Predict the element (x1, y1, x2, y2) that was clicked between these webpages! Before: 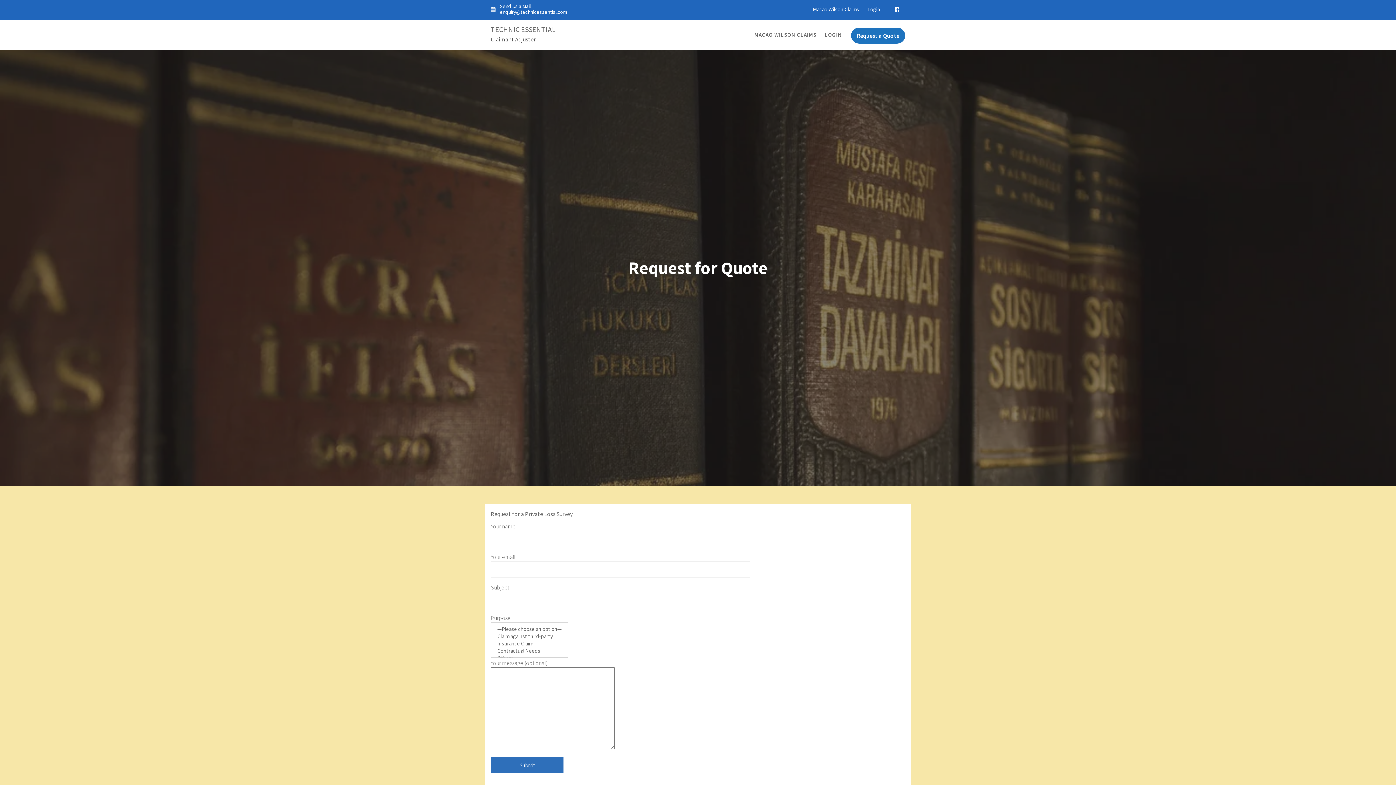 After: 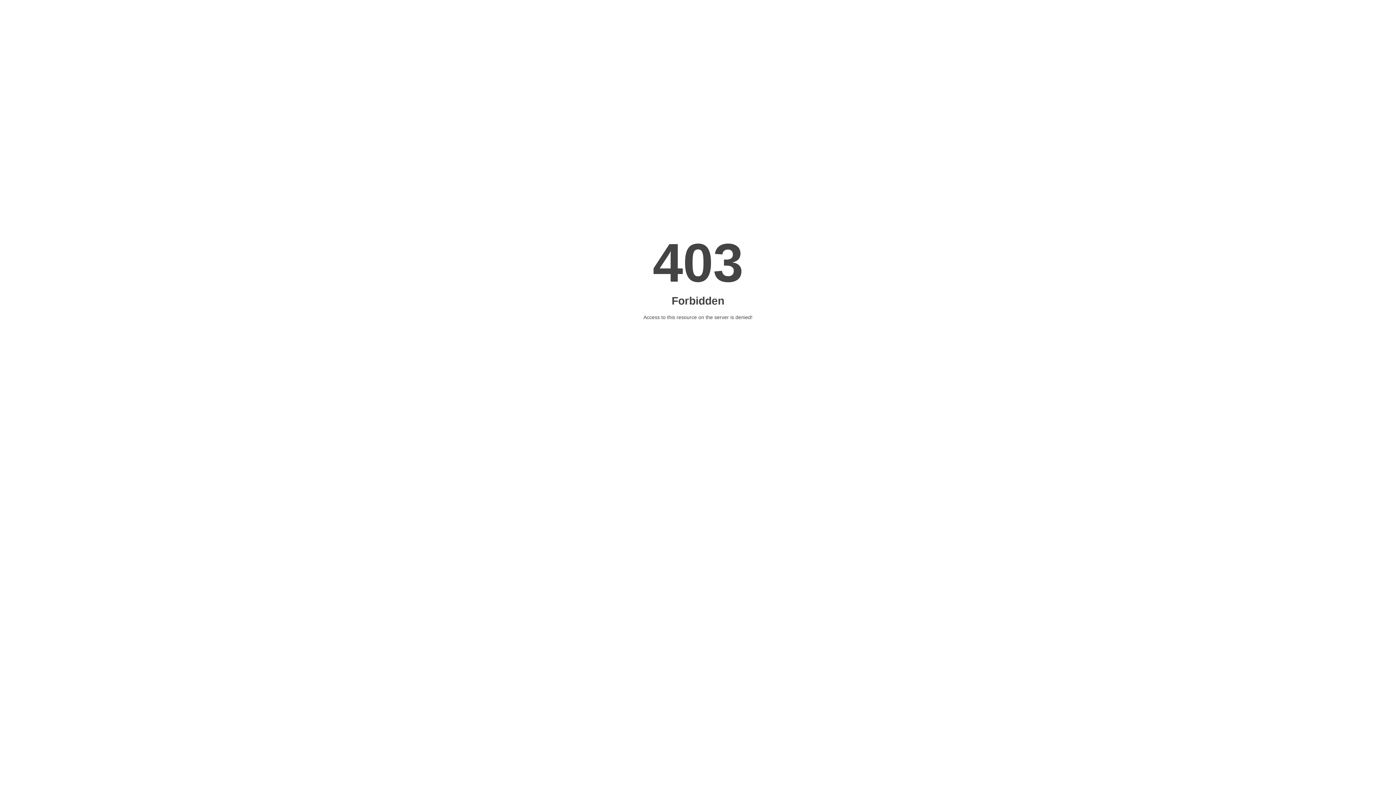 Action: label: Macao Wilson Claims bbox: (813, 3, 859, 15)